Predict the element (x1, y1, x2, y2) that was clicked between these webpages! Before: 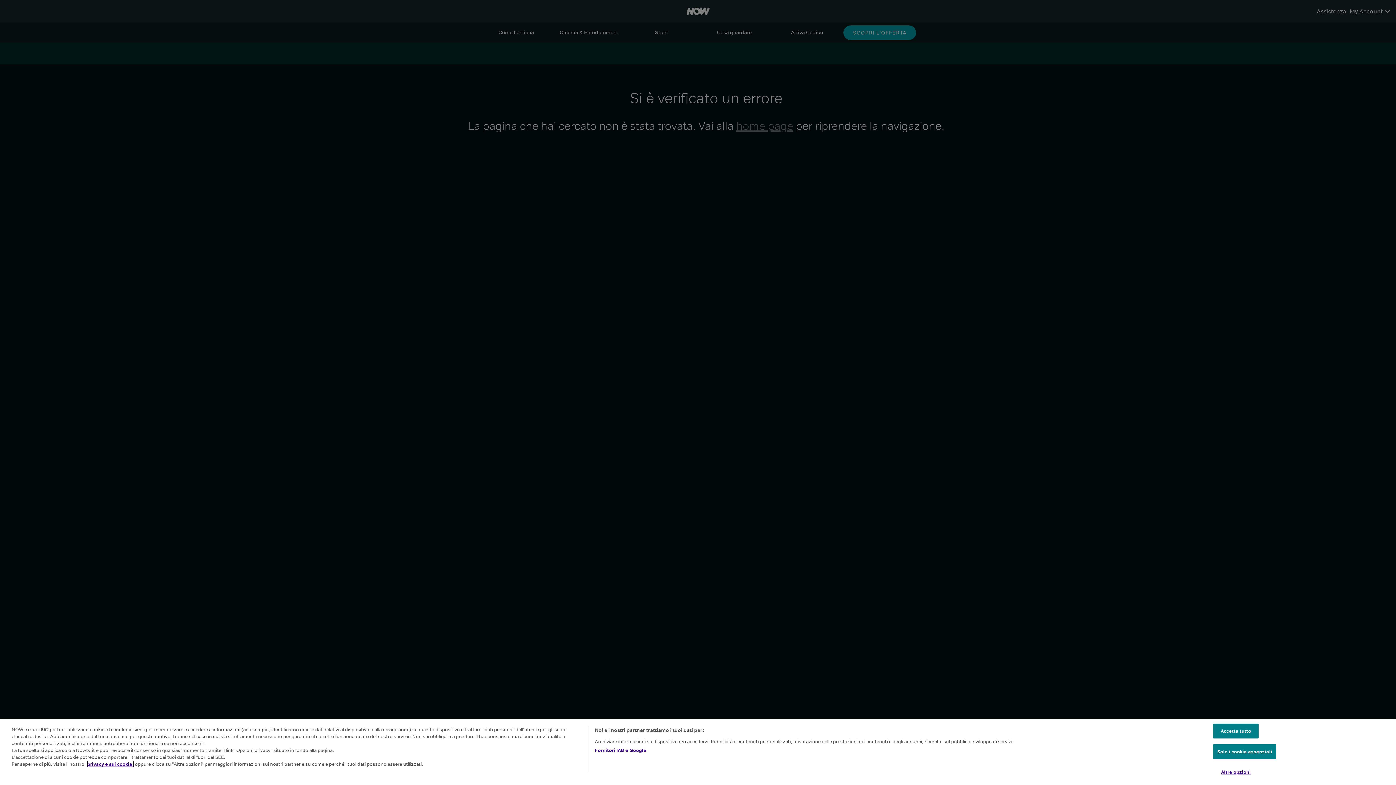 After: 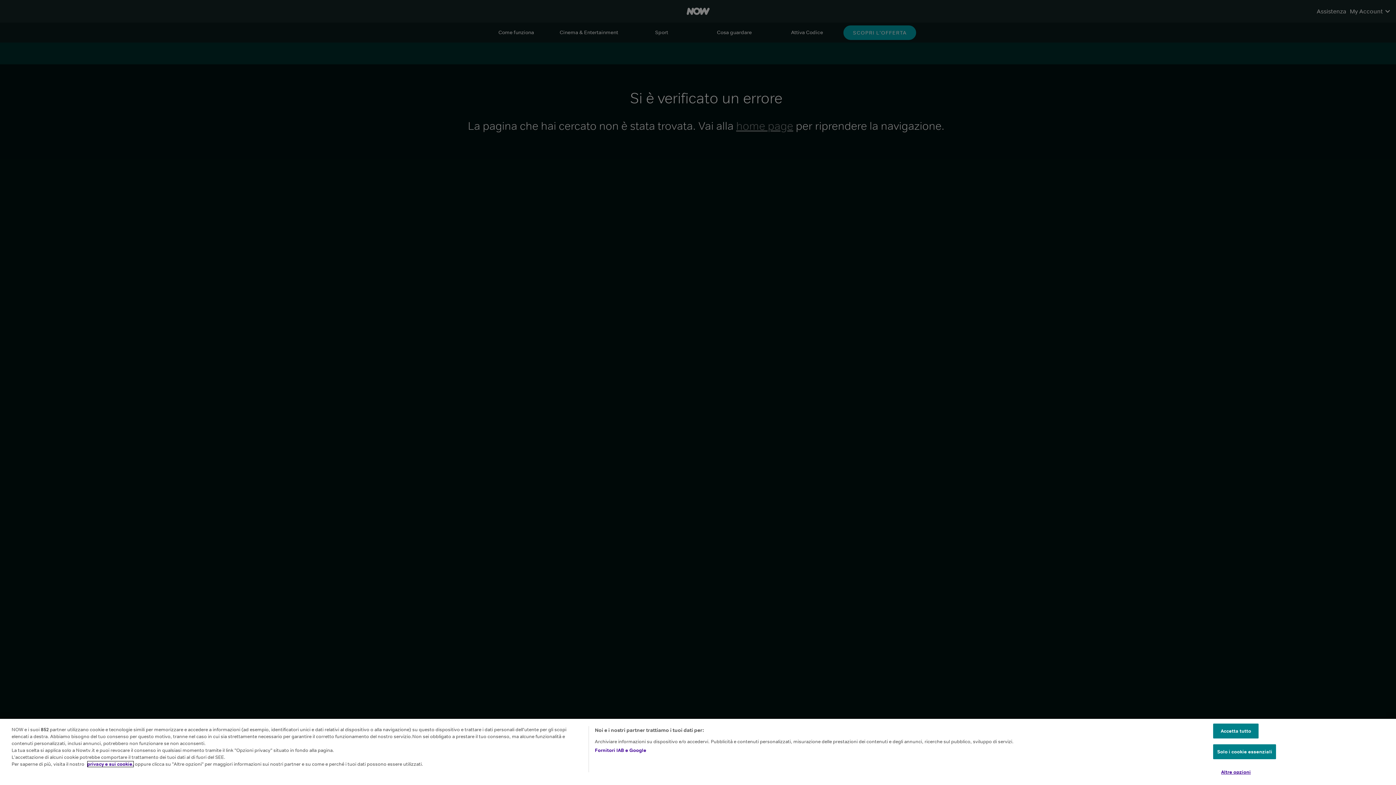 Action: bbox: (87, 768, 133, 774) label: privacy e sui cookie.